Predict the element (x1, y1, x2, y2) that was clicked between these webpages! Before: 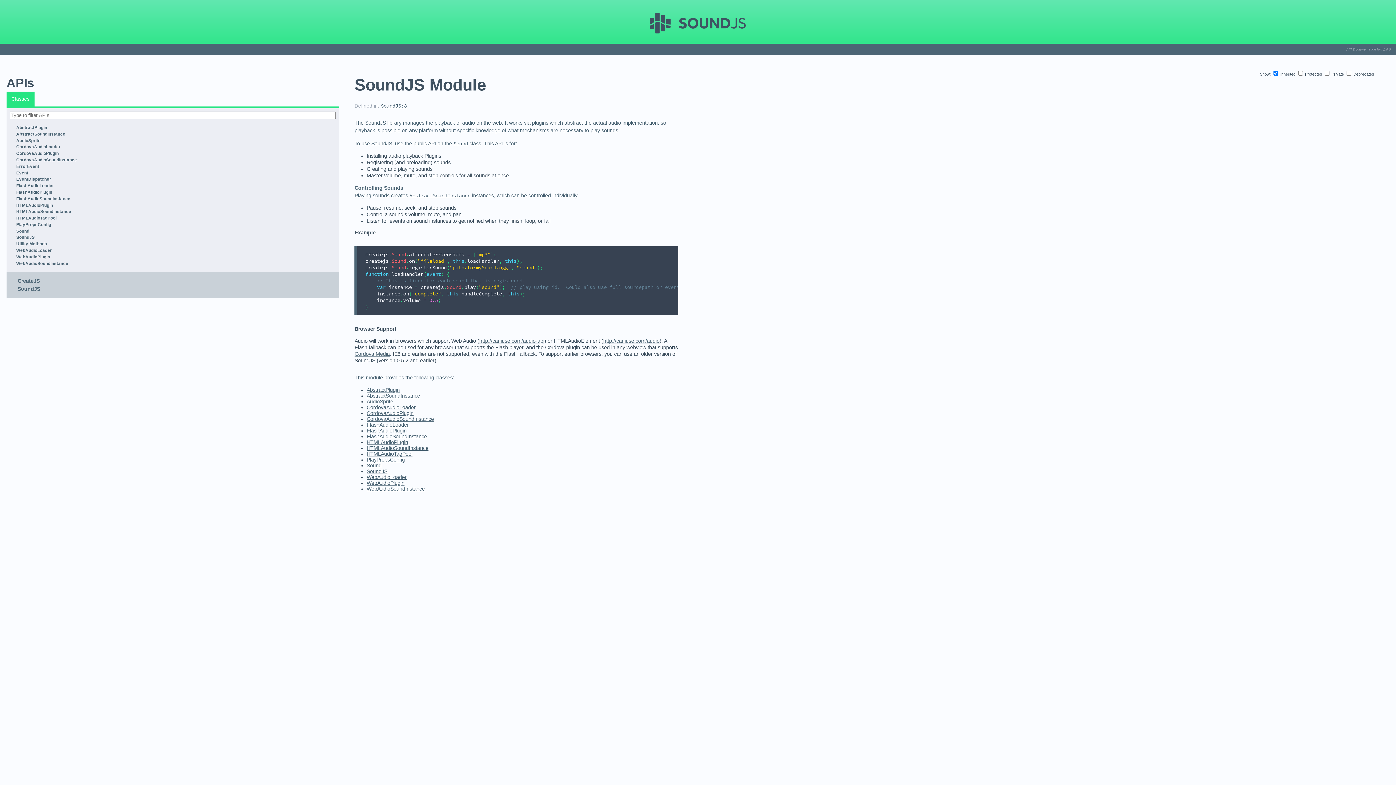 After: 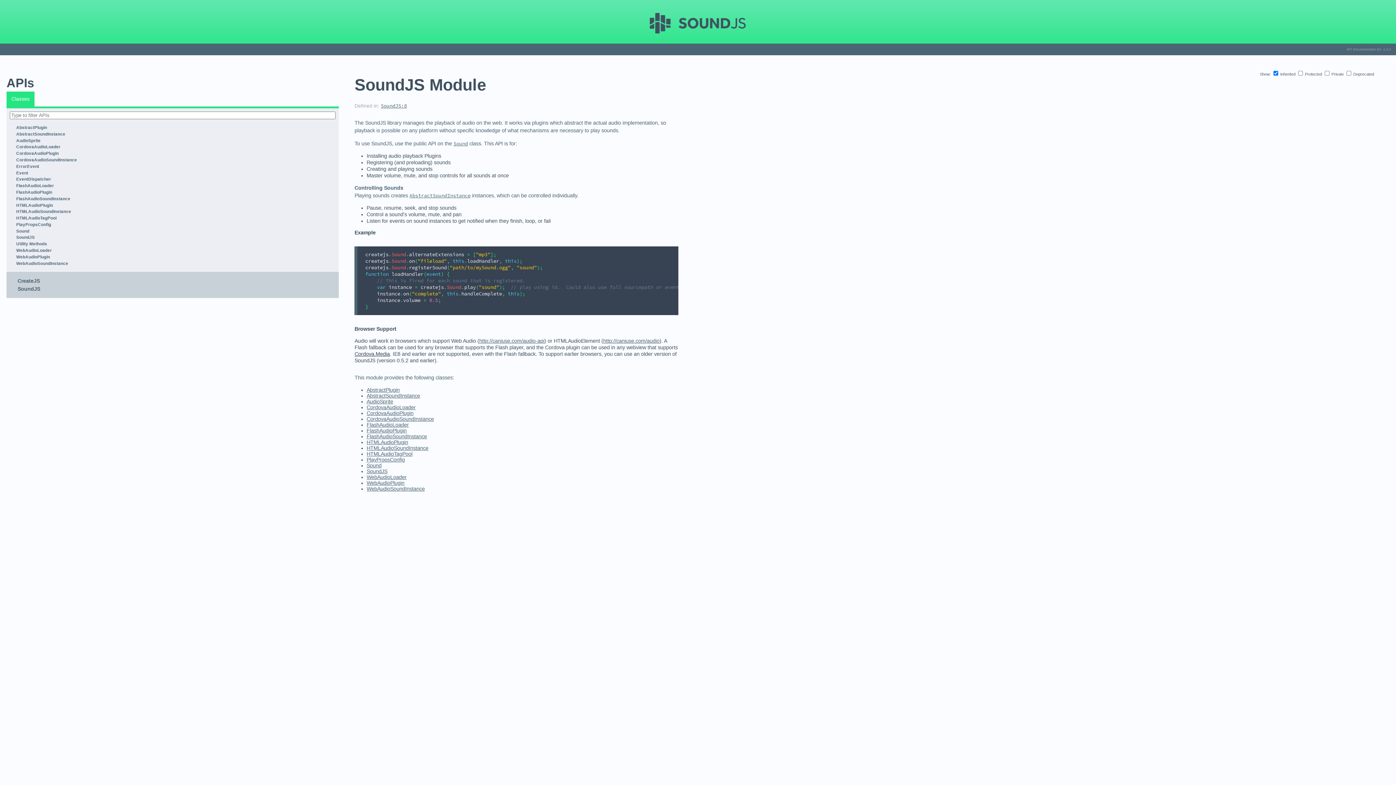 Action: label: Cordova.Media bbox: (354, 351, 389, 356)